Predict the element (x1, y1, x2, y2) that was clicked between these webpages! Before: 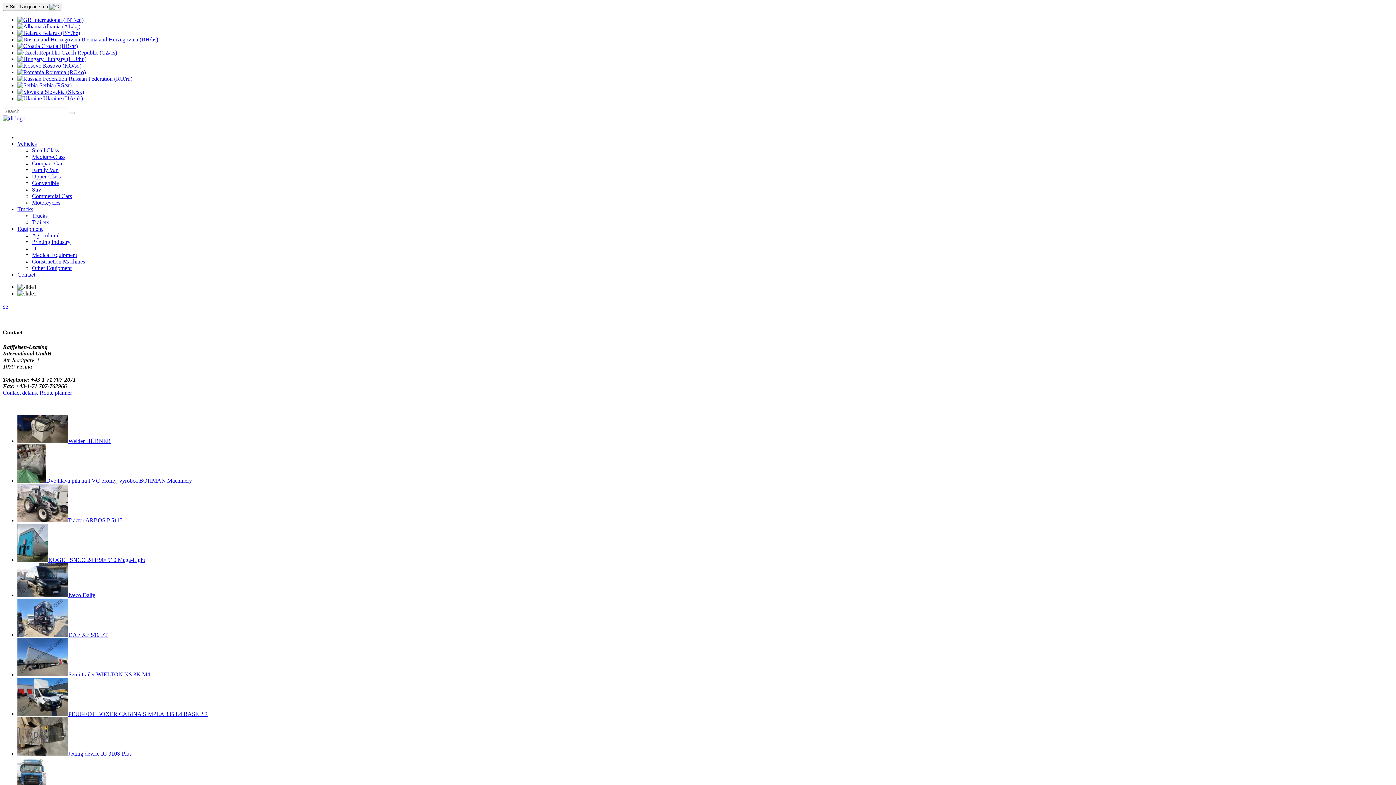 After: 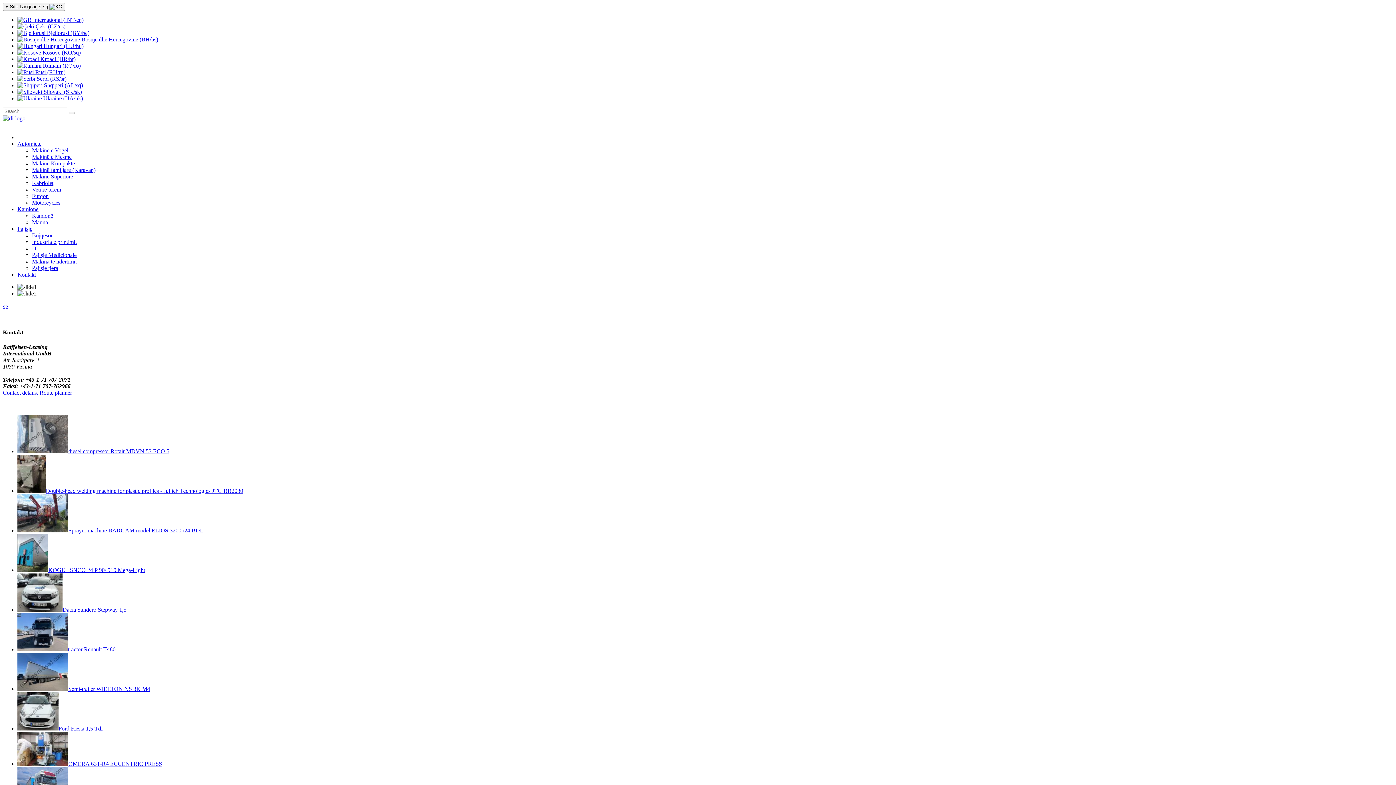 Action: label:  Kosovo (KO/sq) bbox: (17, 62, 81, 68)